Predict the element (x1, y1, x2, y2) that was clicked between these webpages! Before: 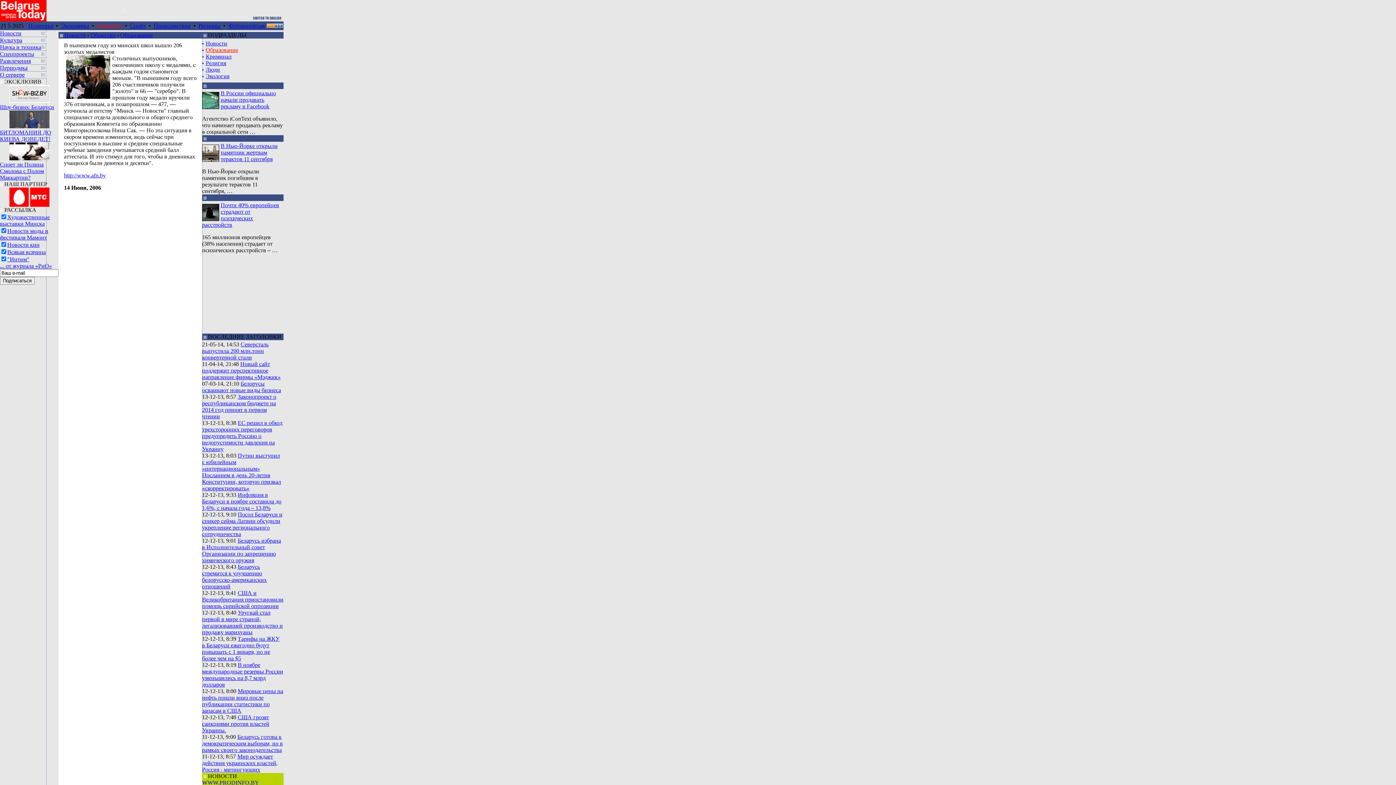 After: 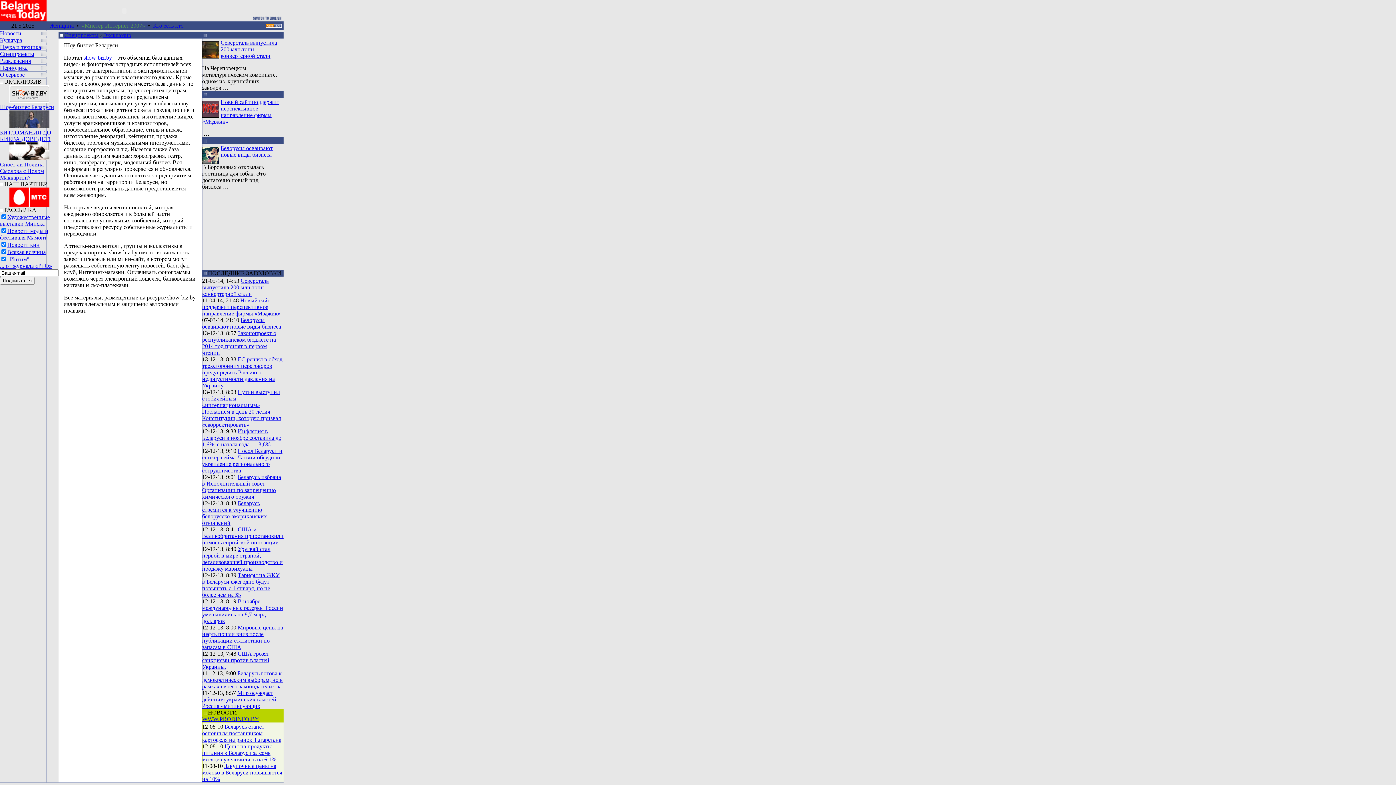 Action: bbox: (9, 88, 49, 95)